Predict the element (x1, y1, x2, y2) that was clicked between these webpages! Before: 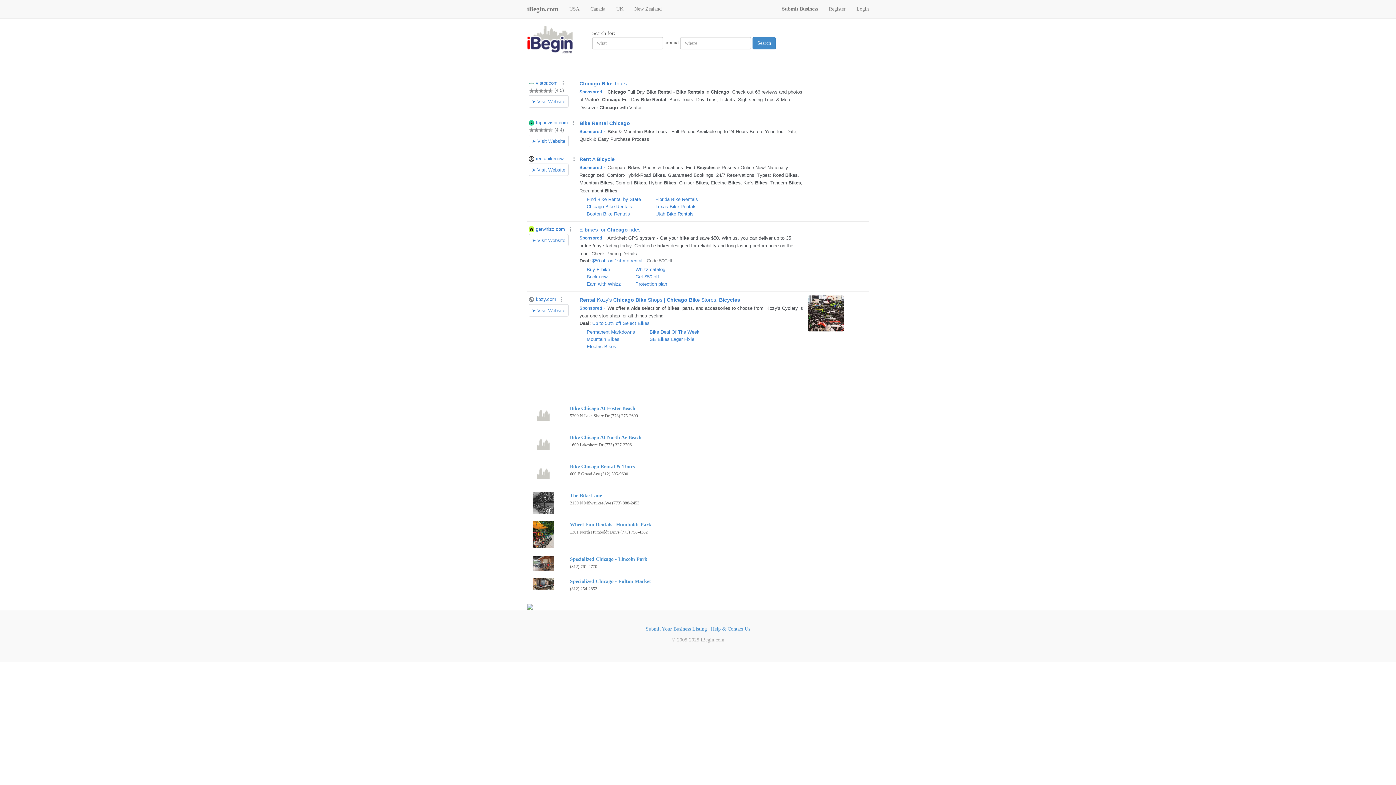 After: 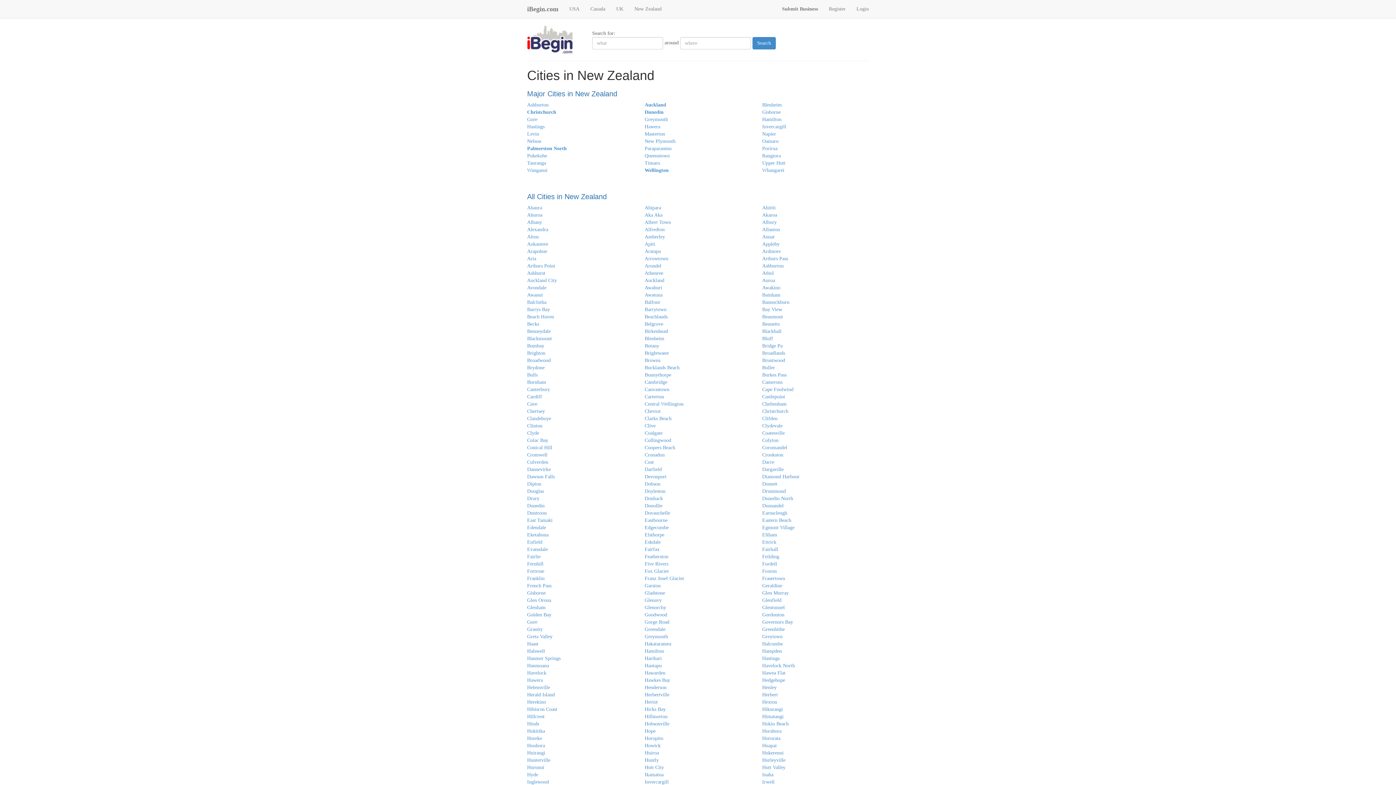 Action: bbox: (629, 0, 667, 18) label: New Zealand